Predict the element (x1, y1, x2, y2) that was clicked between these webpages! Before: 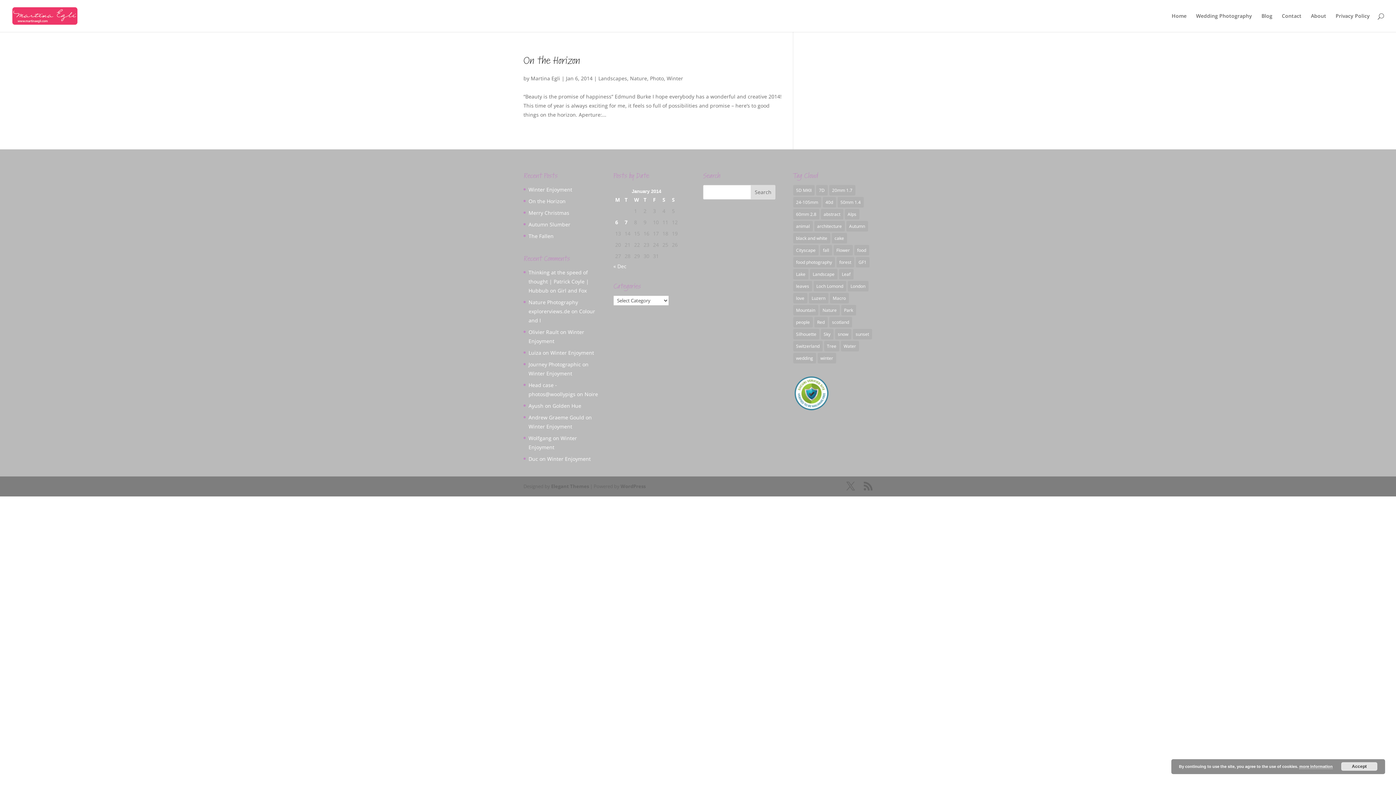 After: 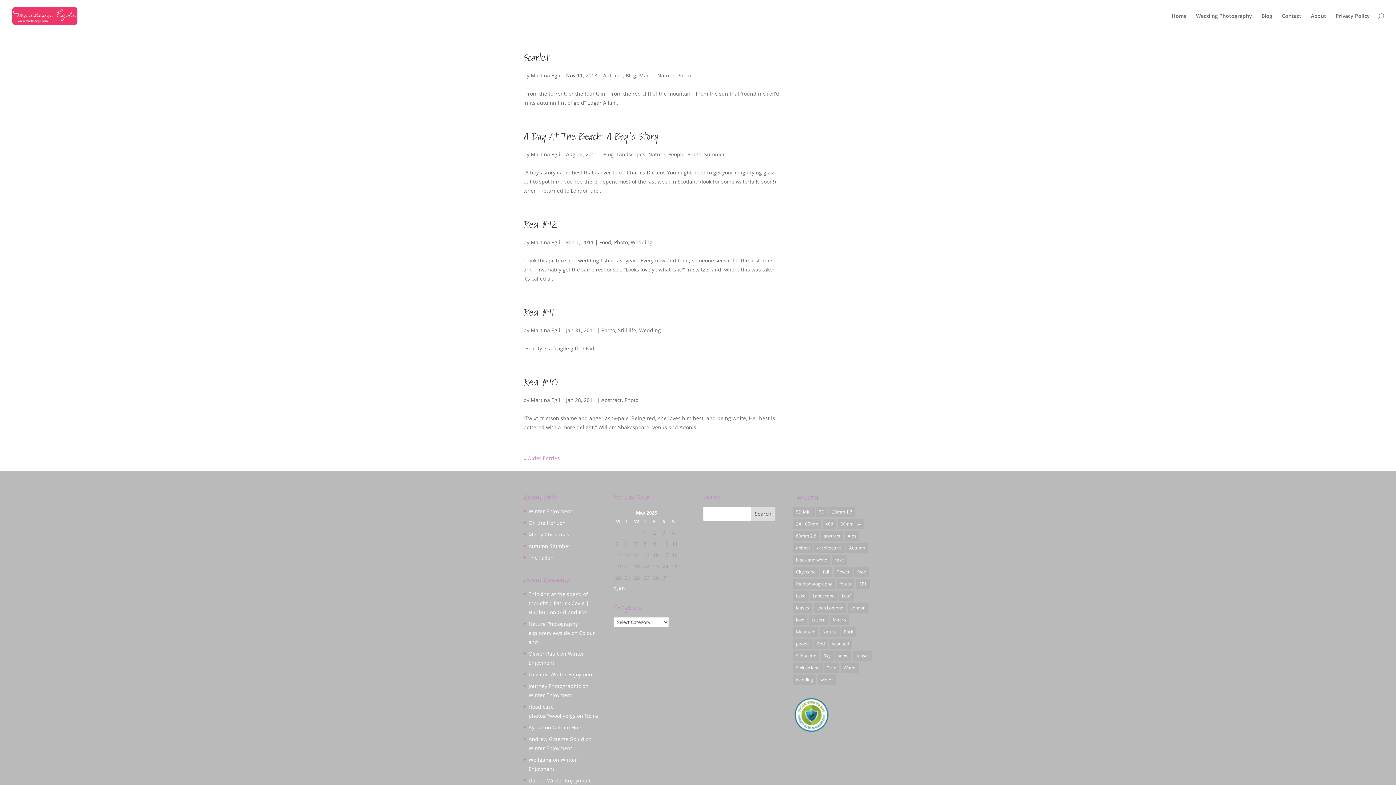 Action: label: Red (16 items) bbox: (814, 316, 827, 327)